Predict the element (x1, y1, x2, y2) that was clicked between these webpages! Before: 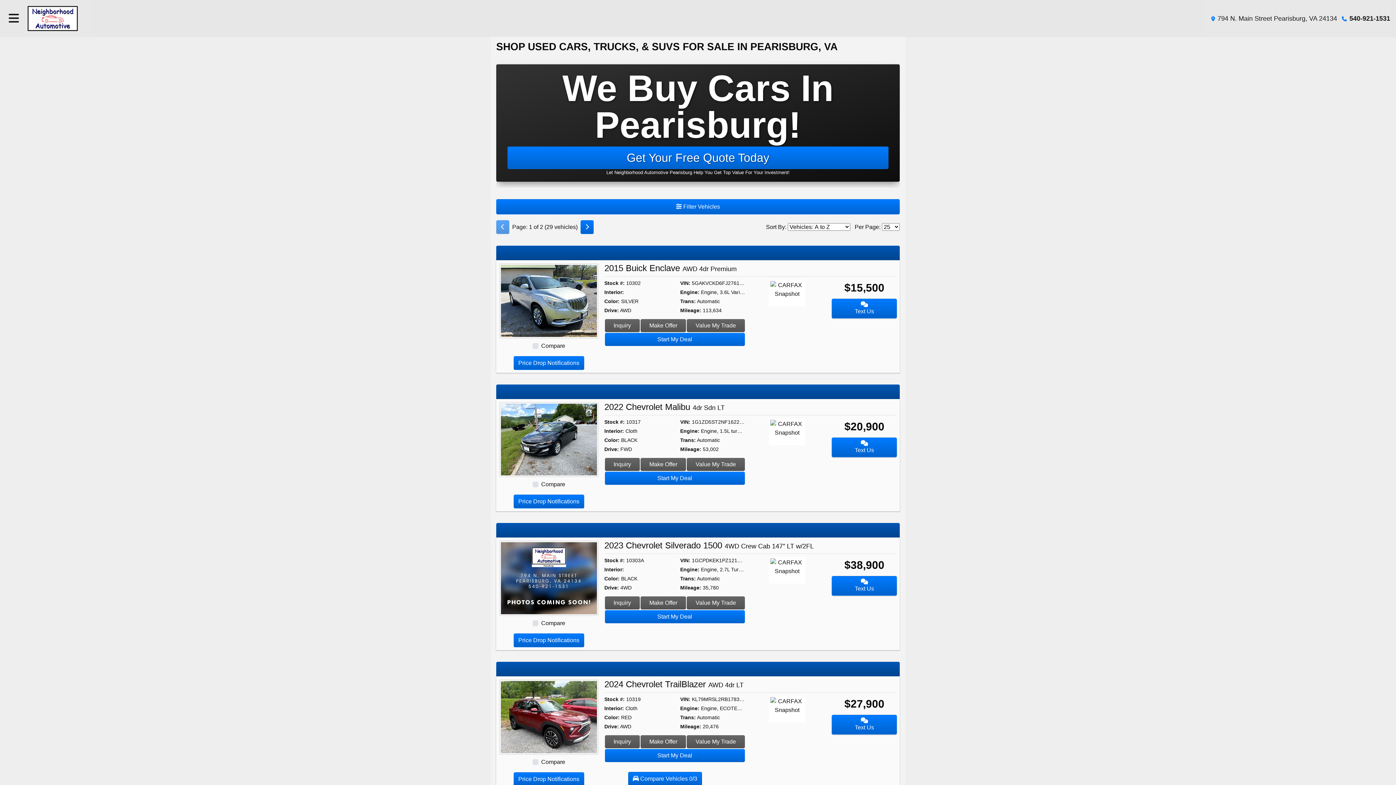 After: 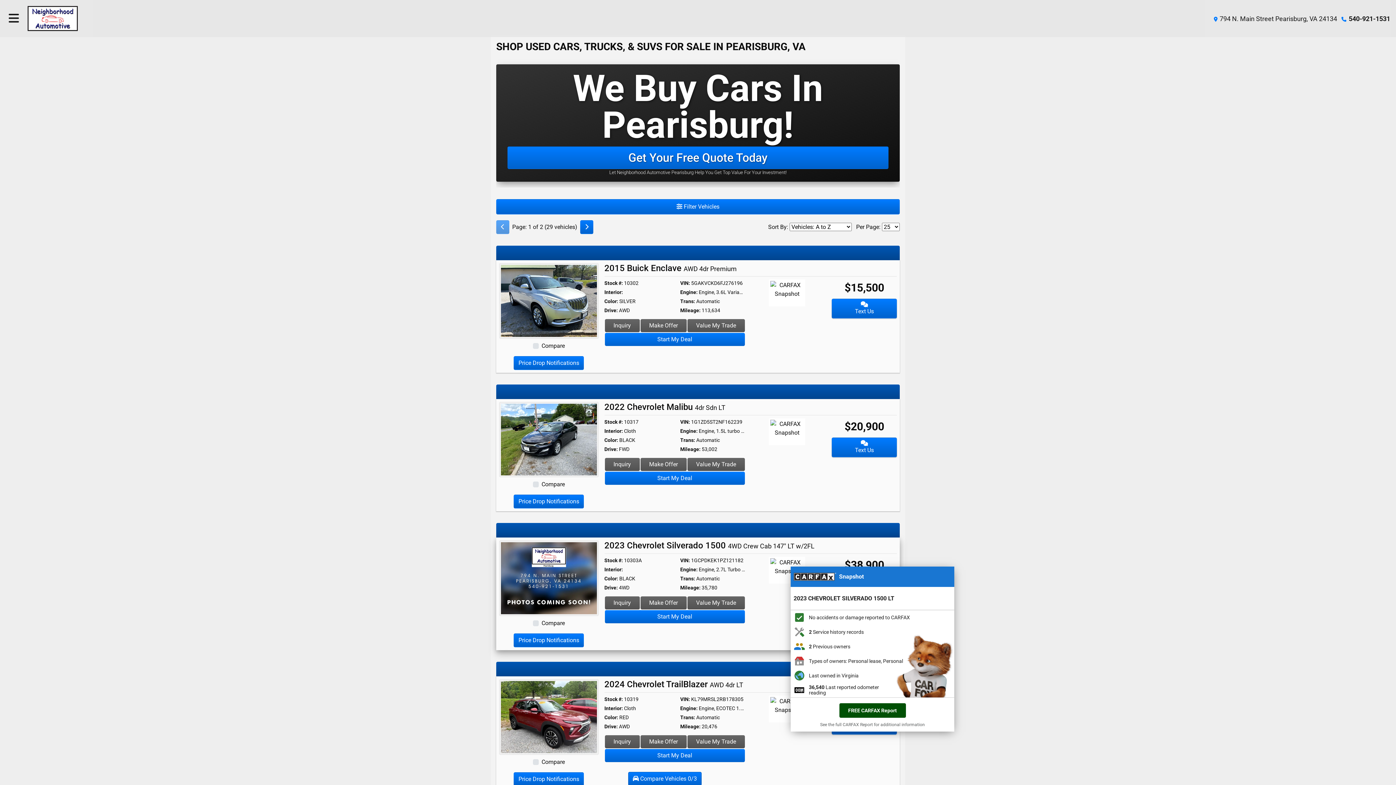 Action: bbox: (769, 567, 805, 573)